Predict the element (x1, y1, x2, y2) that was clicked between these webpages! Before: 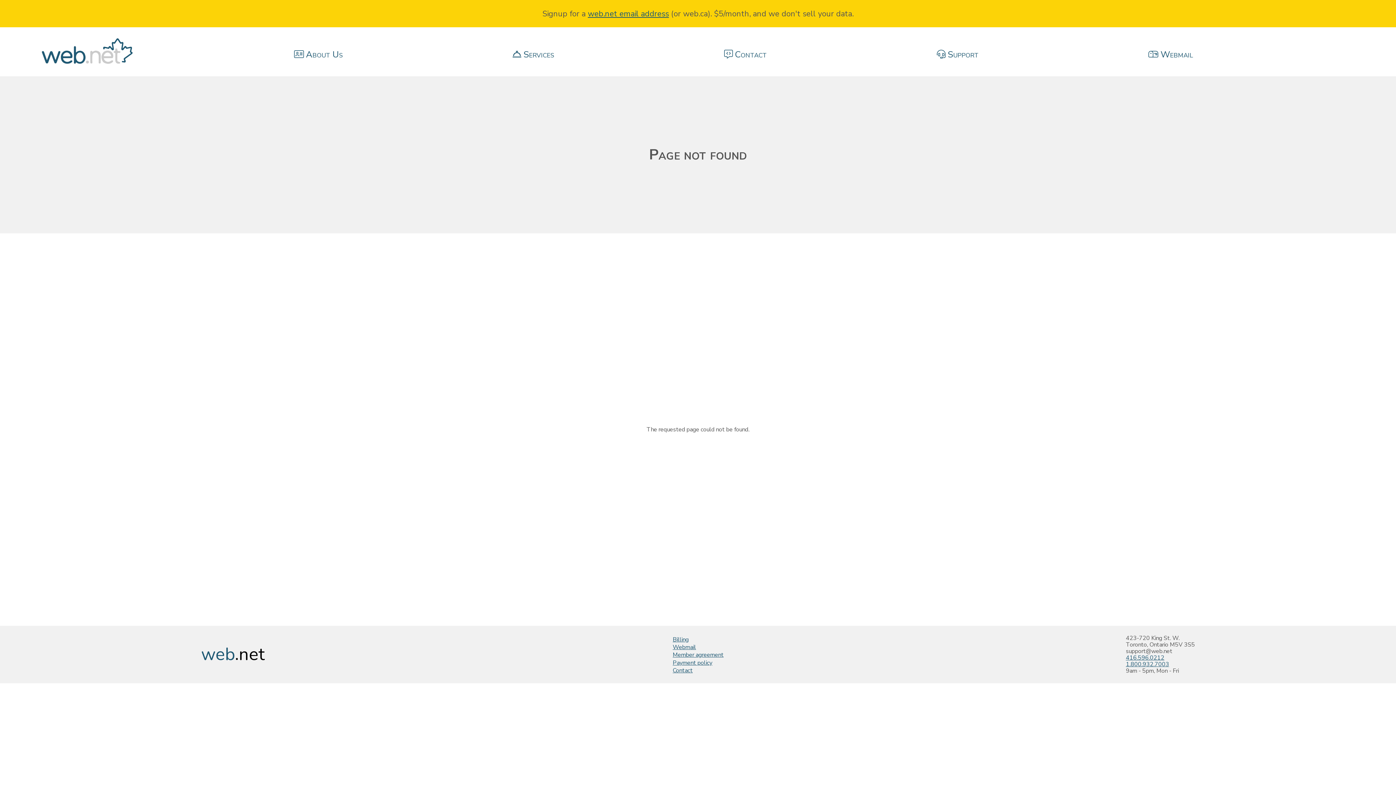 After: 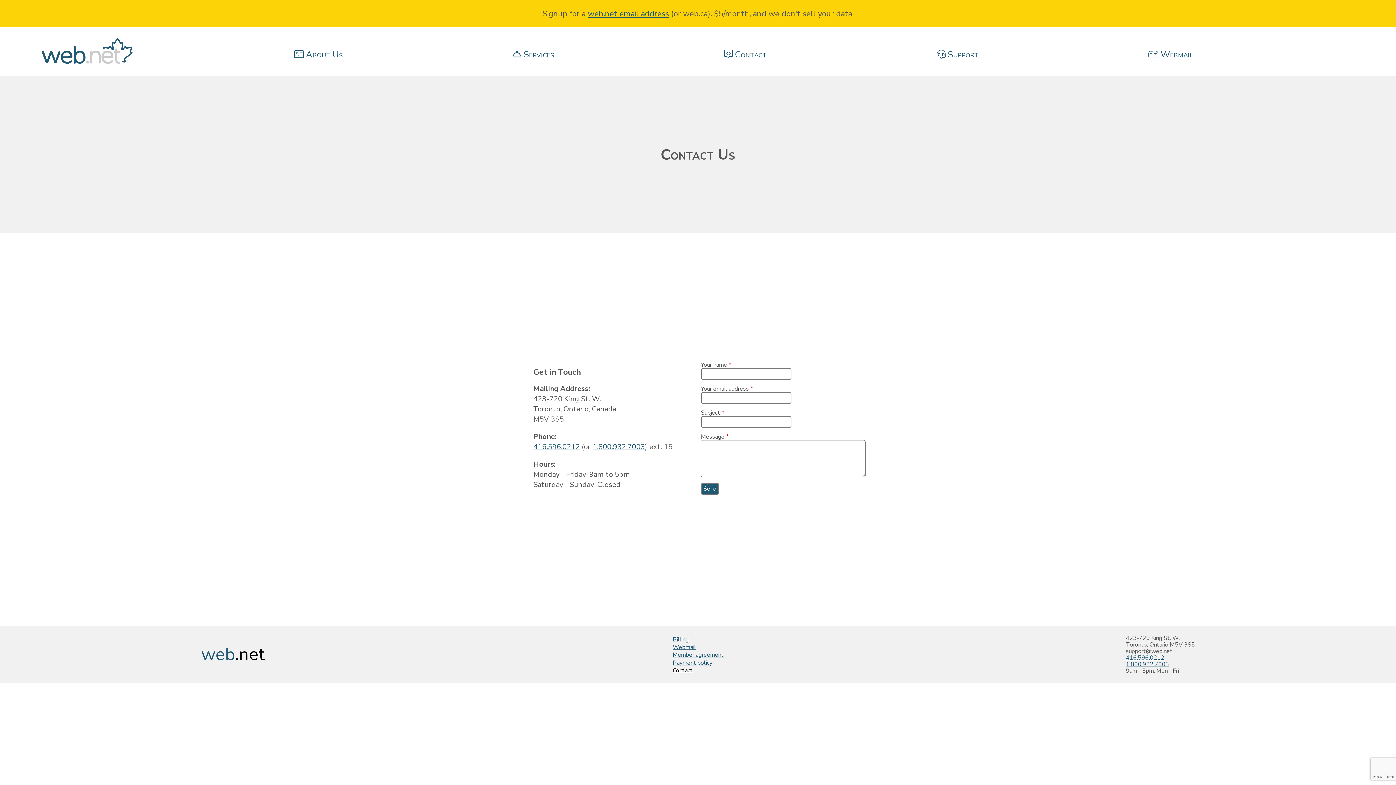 Action: label:  Contact bbox: (715, 47, 775, 62)